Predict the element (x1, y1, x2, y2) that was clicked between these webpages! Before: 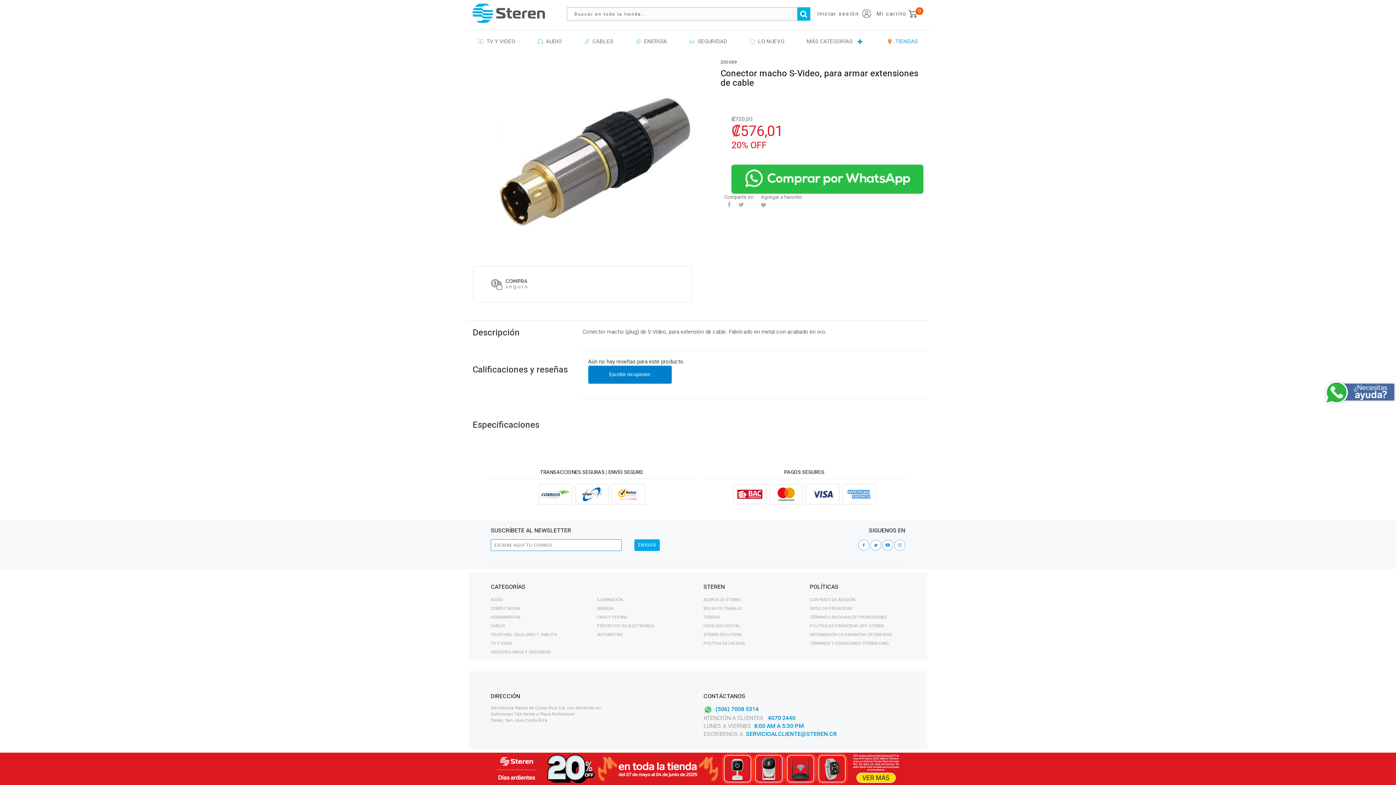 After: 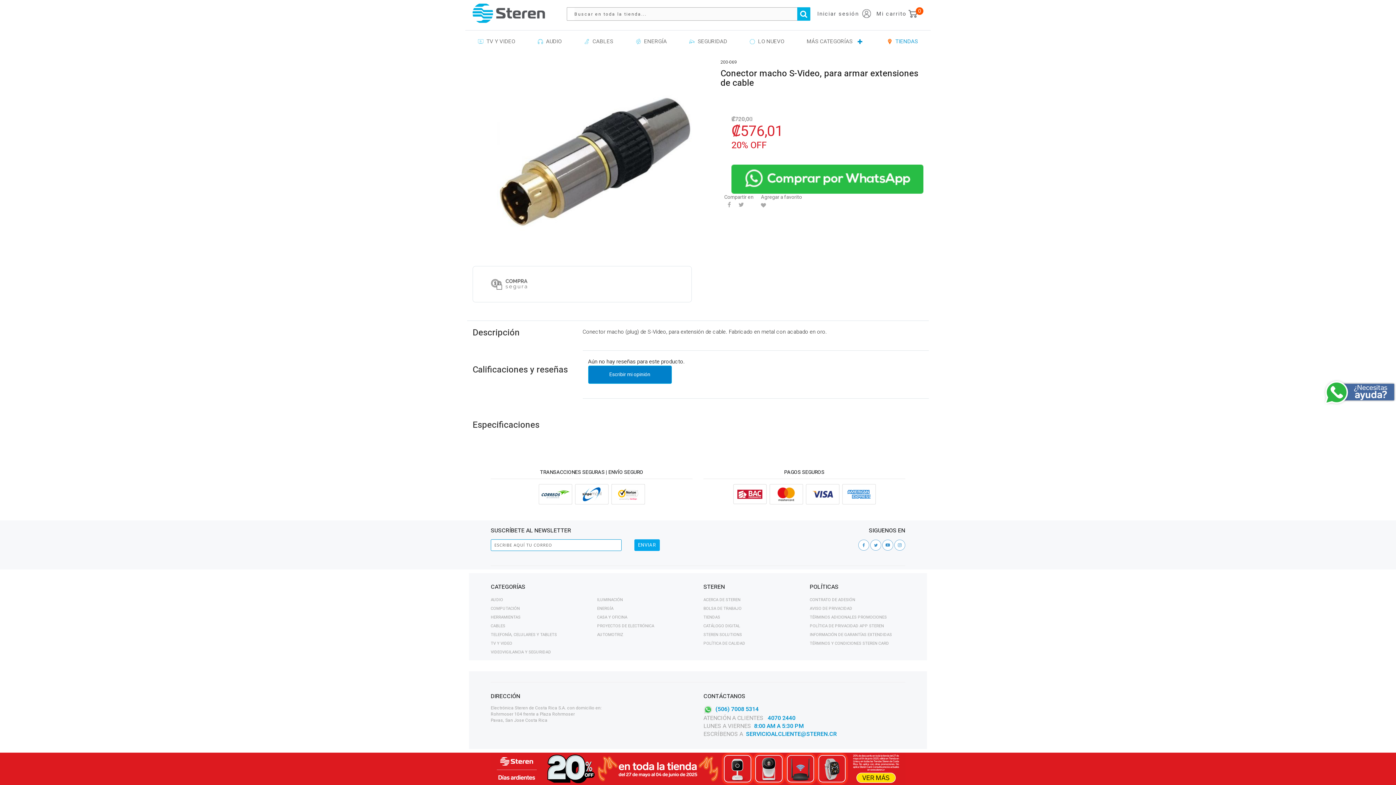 Action: bbox: (1323, 379, 1396, 406)